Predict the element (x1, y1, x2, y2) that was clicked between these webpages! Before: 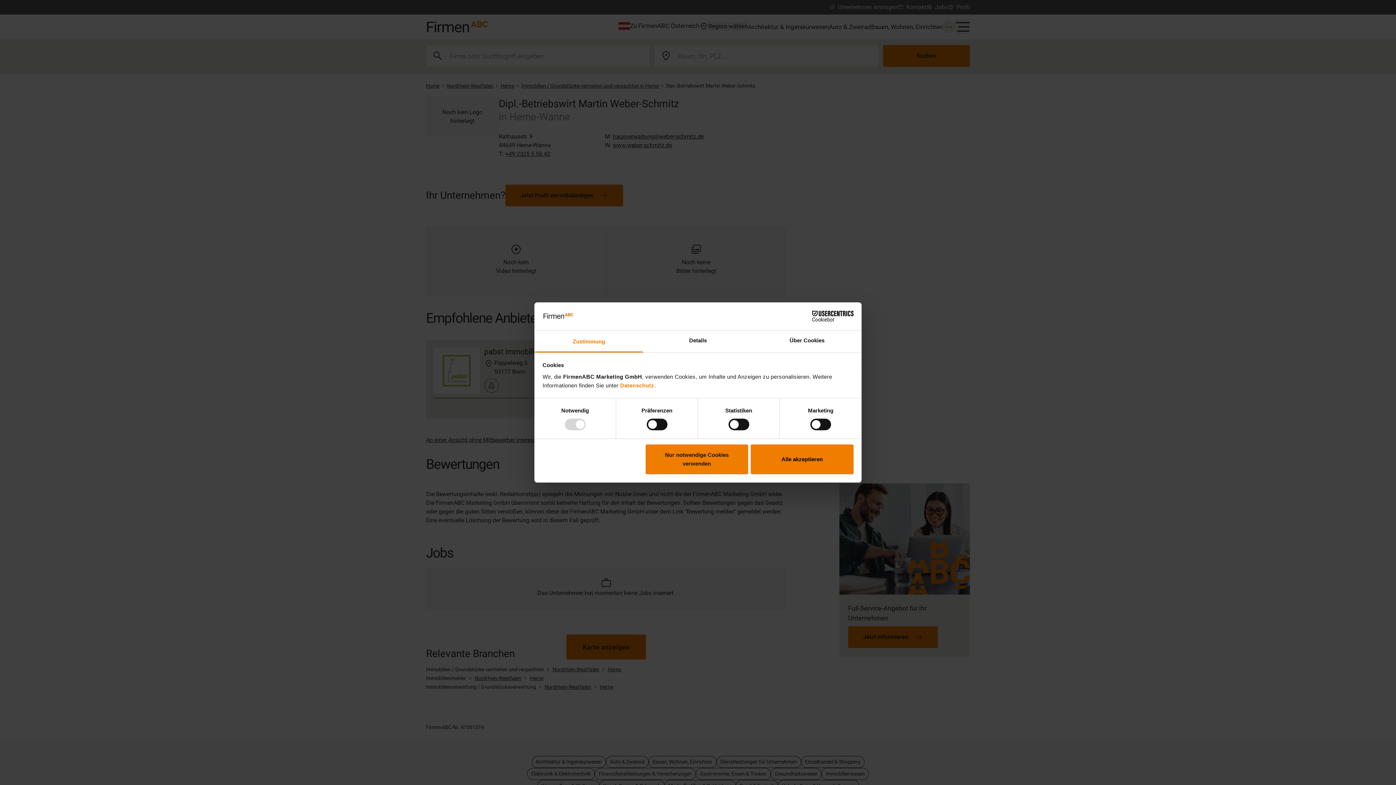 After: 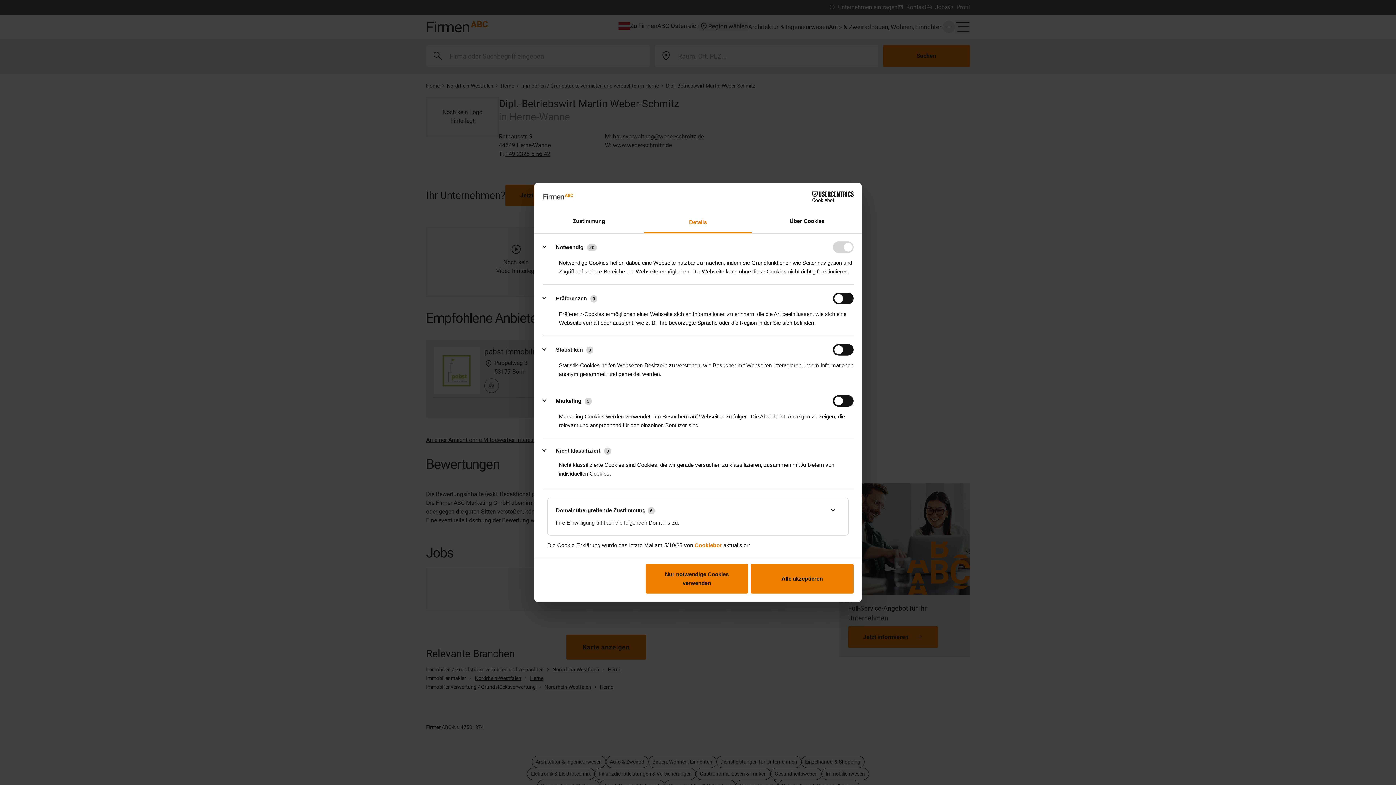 Action: label: Details bbox: (643, 330, 752, 352)